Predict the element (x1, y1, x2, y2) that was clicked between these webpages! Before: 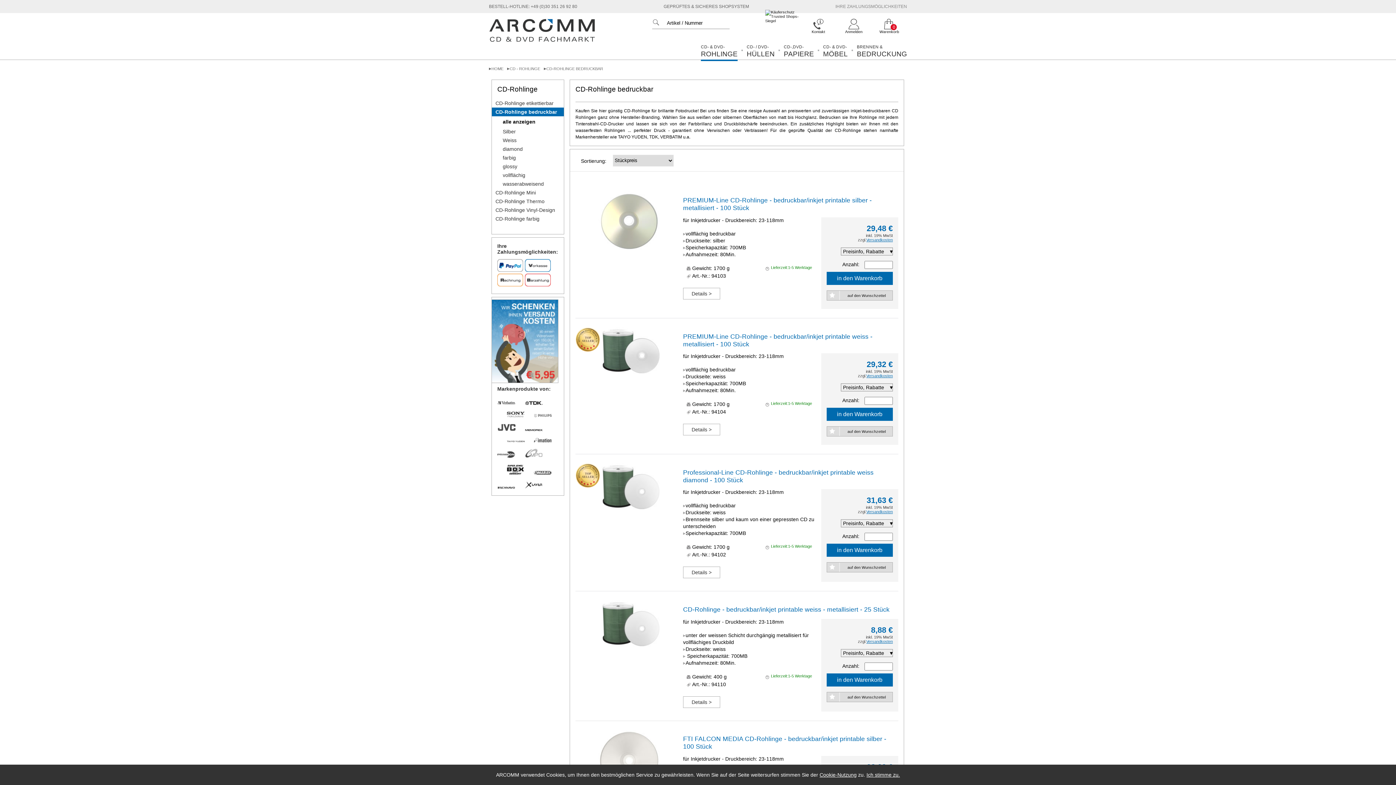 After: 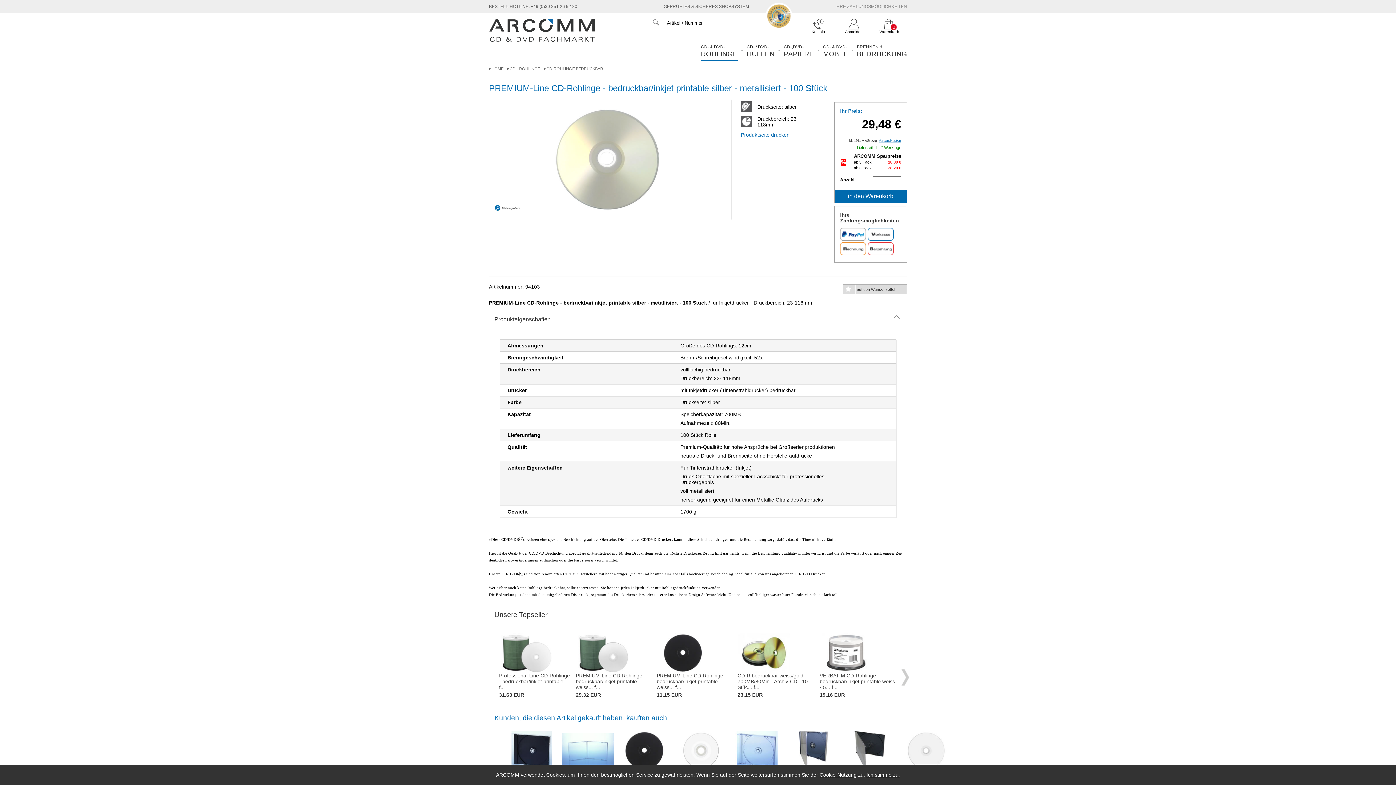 Action: bbox: (598, 245, 660, 251)